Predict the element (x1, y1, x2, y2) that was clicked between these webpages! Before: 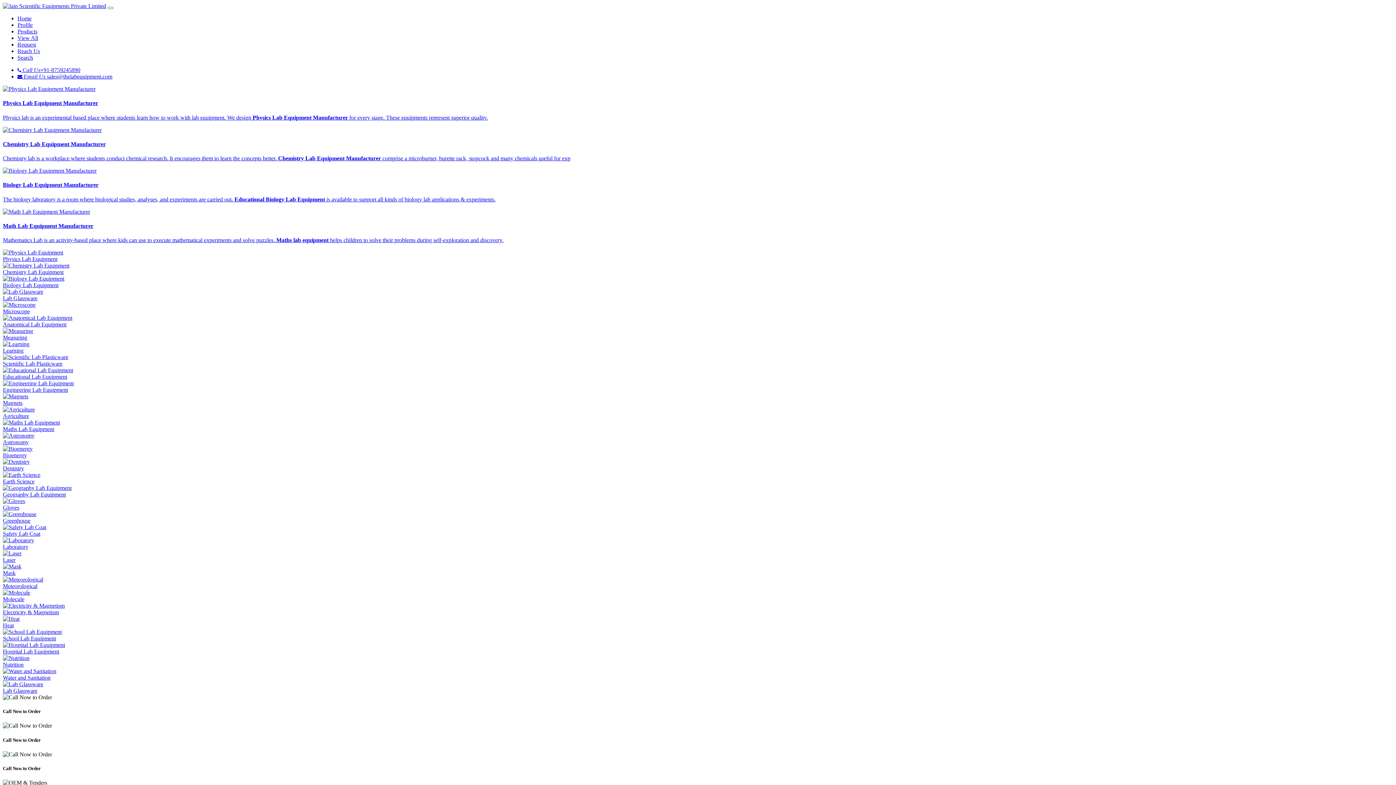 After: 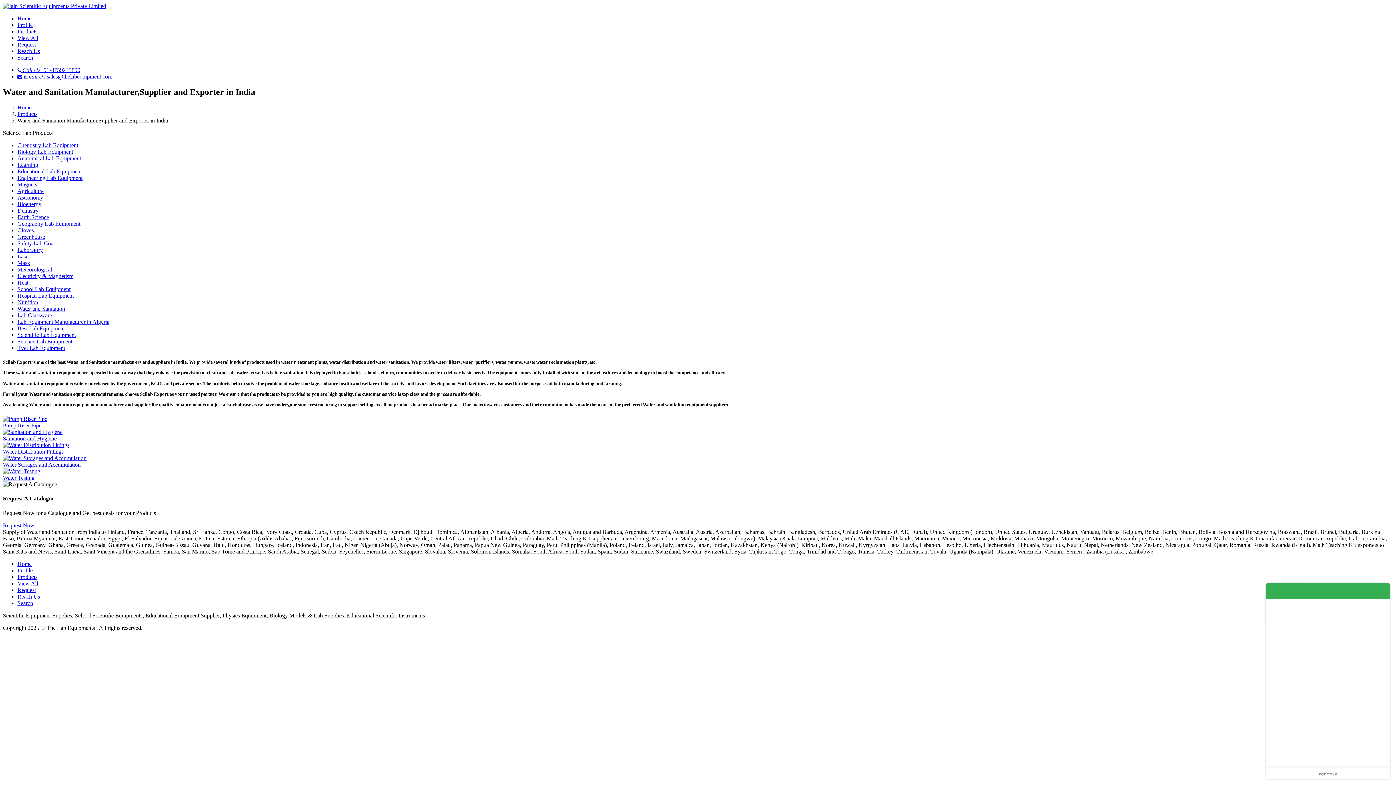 Action: bbox: (2, 668, 1393, 681) label: Water and Sanitation